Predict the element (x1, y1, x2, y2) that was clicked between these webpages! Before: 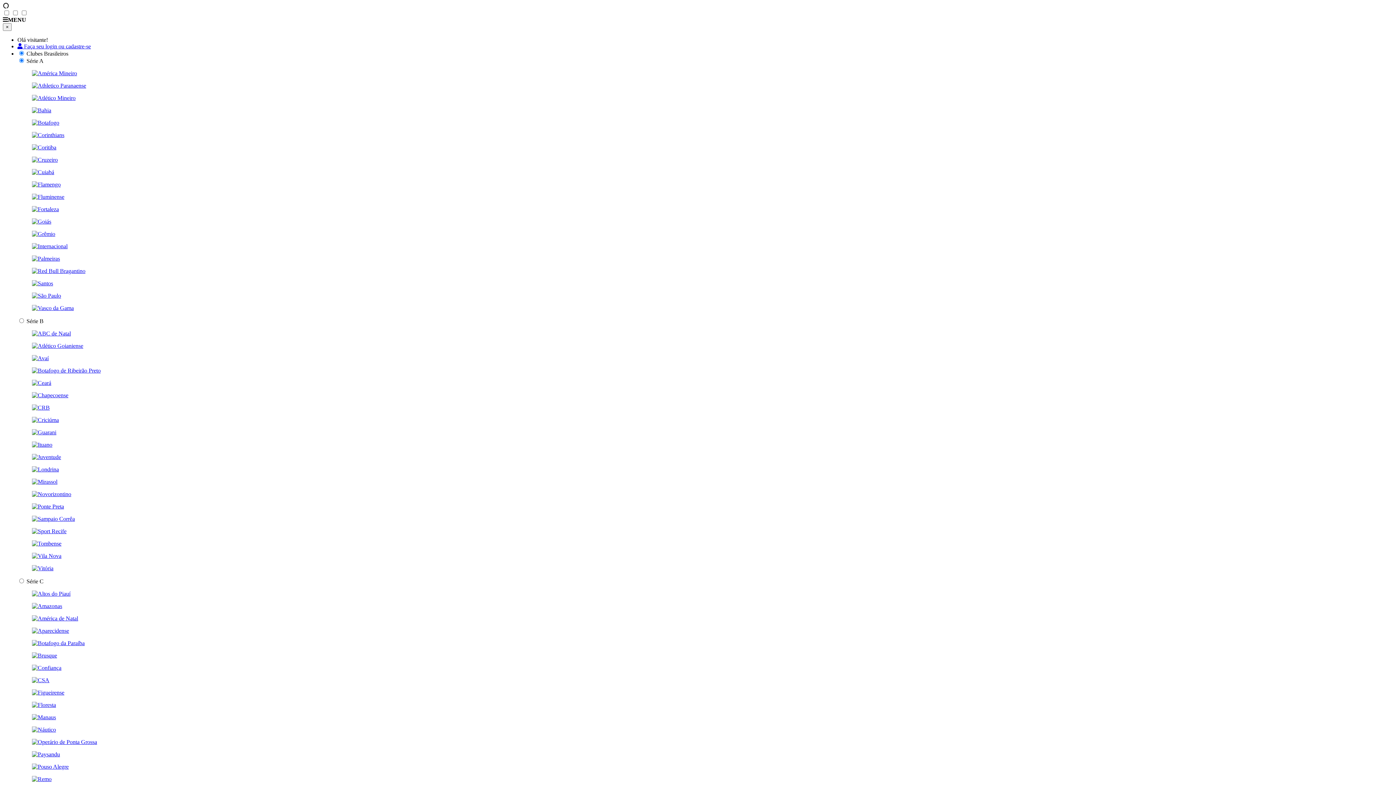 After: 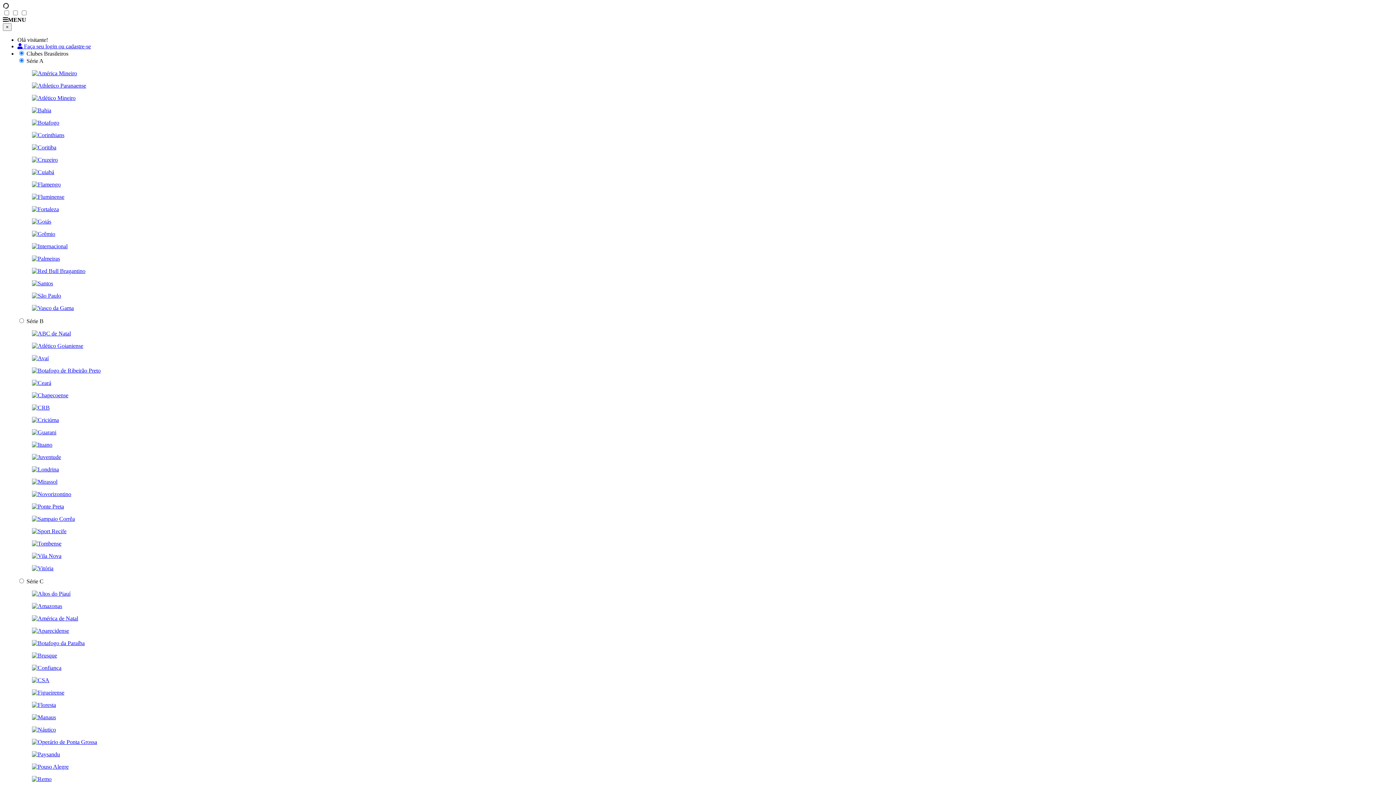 Action: bbox: (32, 132, 64, 138)